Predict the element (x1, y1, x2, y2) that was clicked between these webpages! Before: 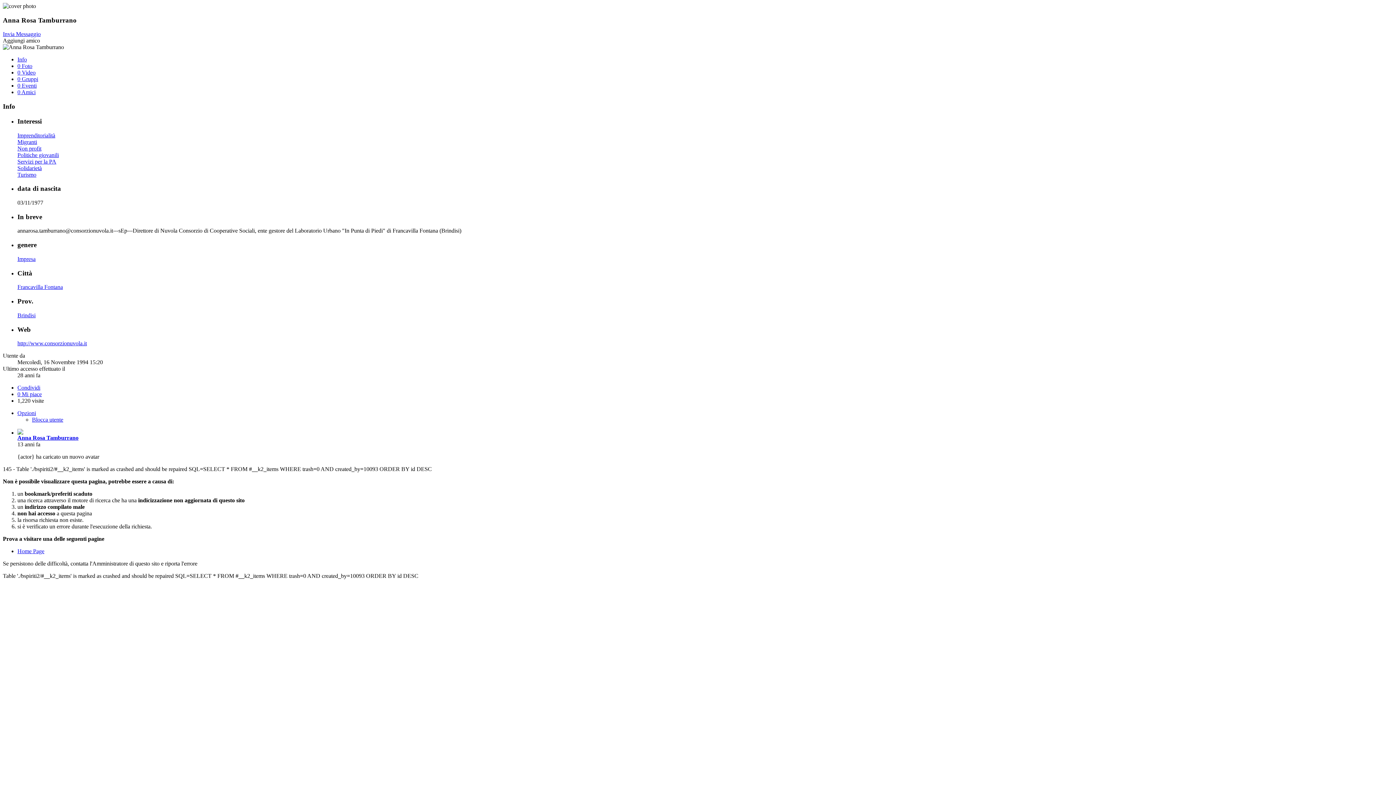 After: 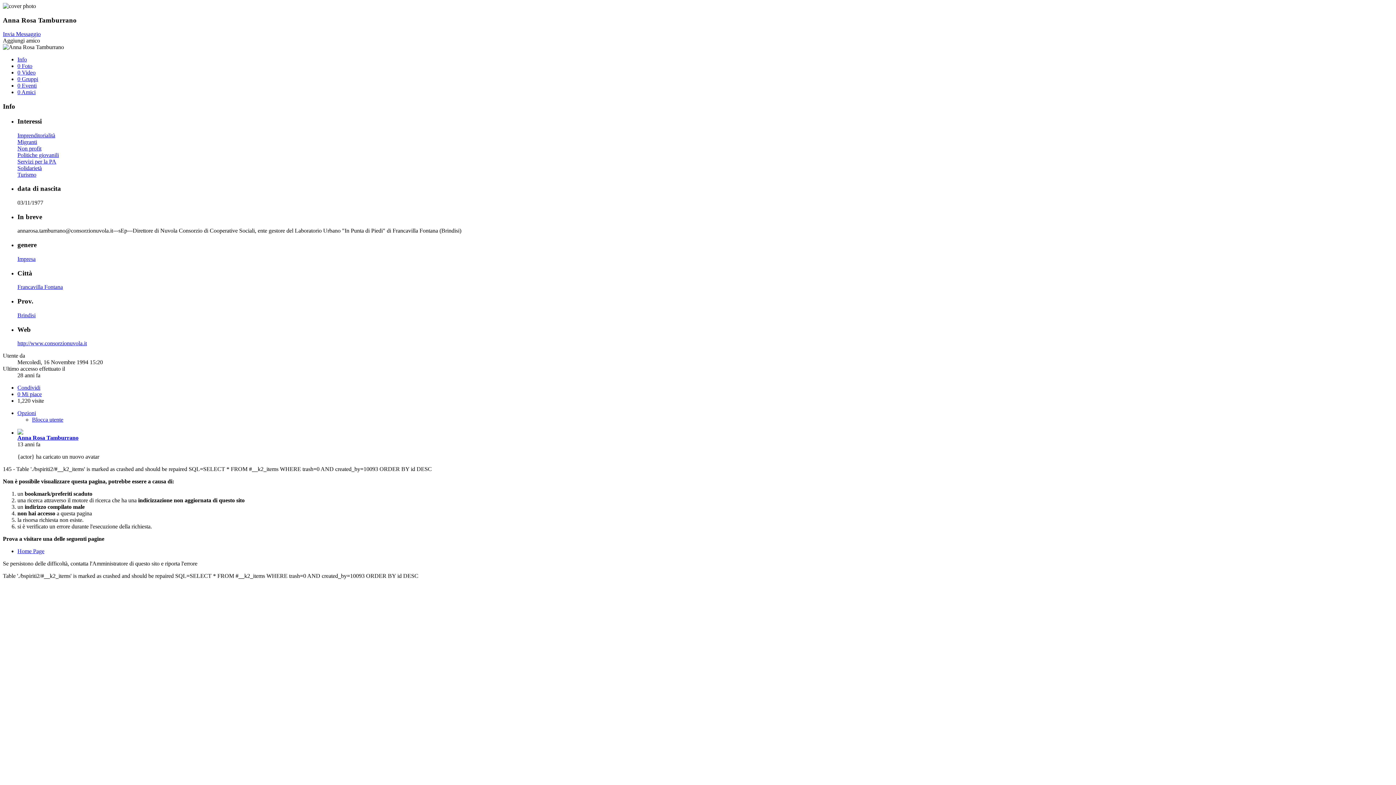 Action: bbox: (17, 391, 41, 397) label: 0 Mi piace